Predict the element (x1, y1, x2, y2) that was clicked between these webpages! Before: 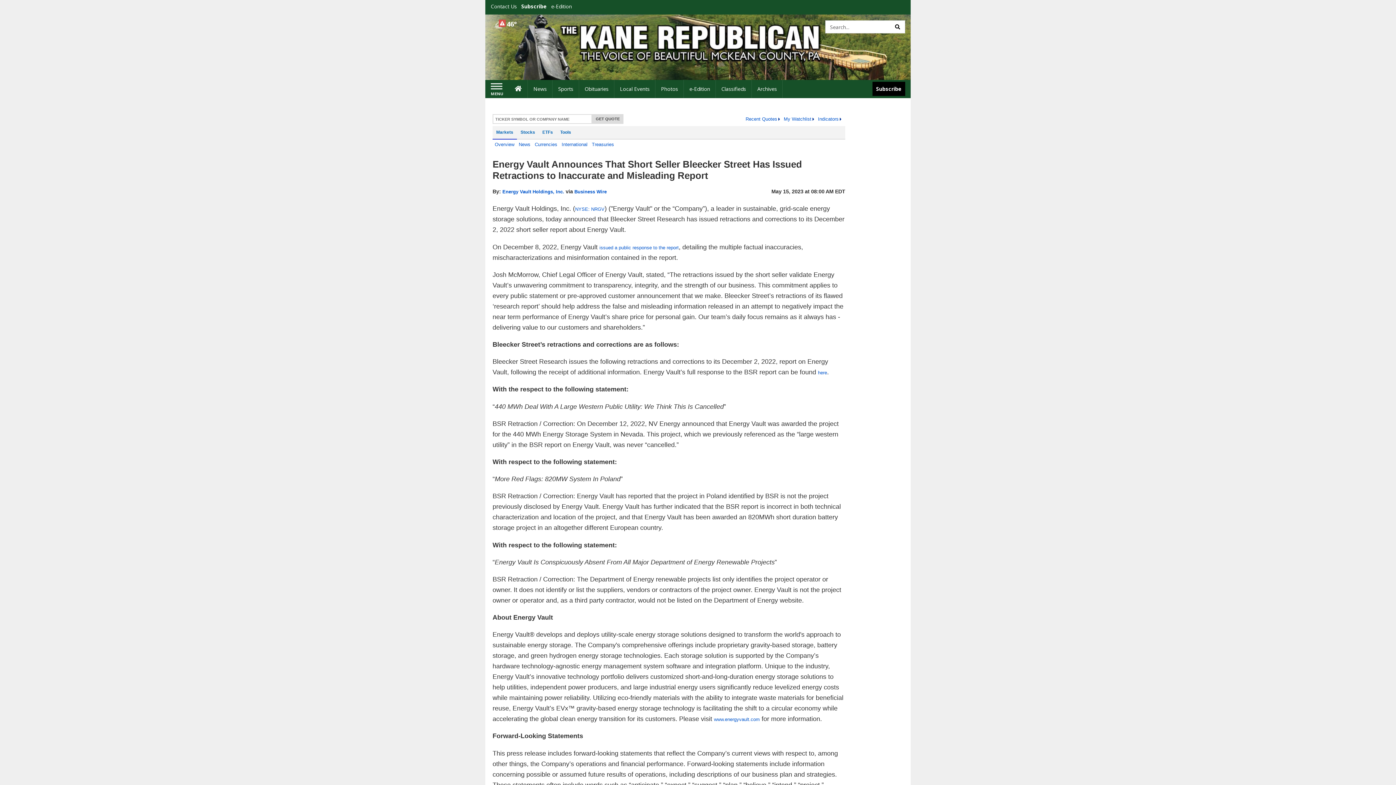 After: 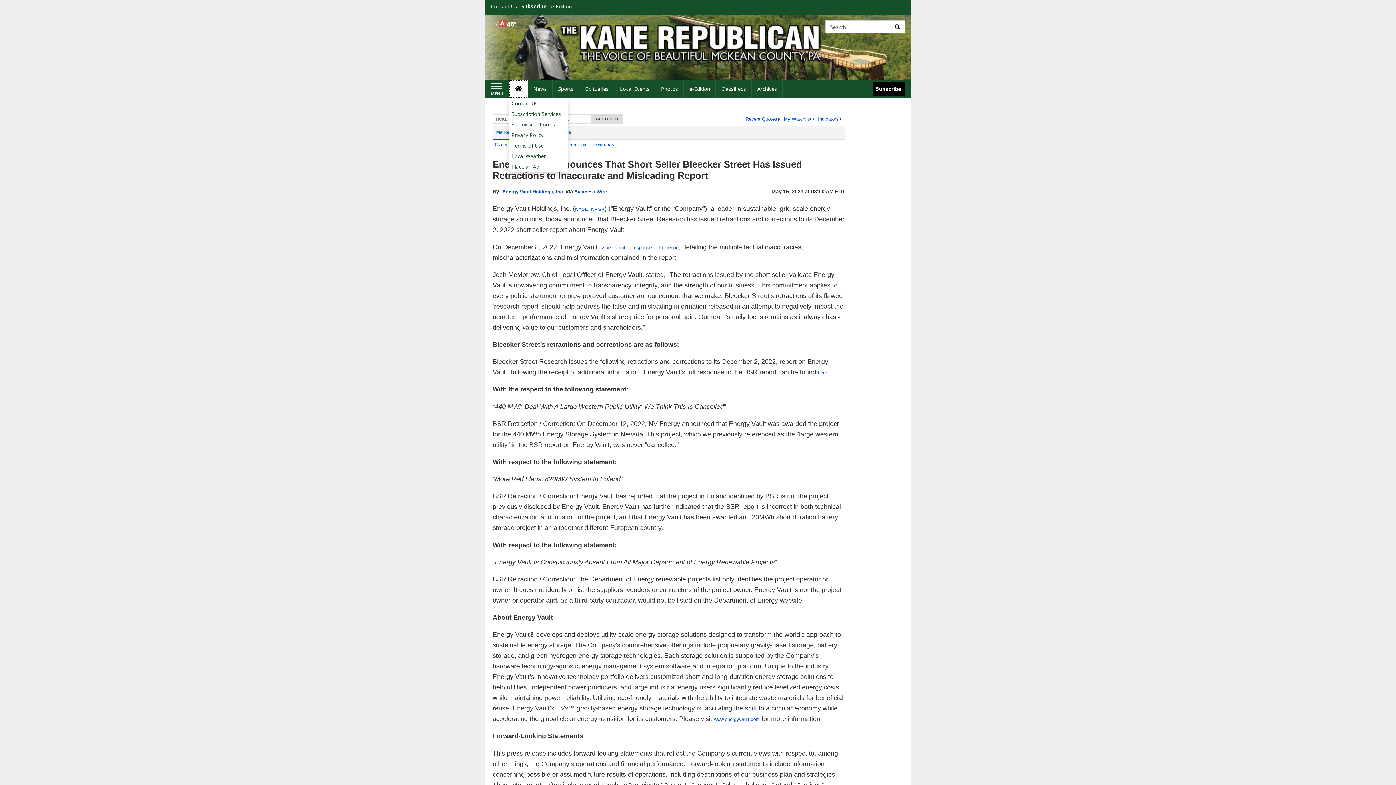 Action: bbox: (509, 80, 528, 98) label: Home